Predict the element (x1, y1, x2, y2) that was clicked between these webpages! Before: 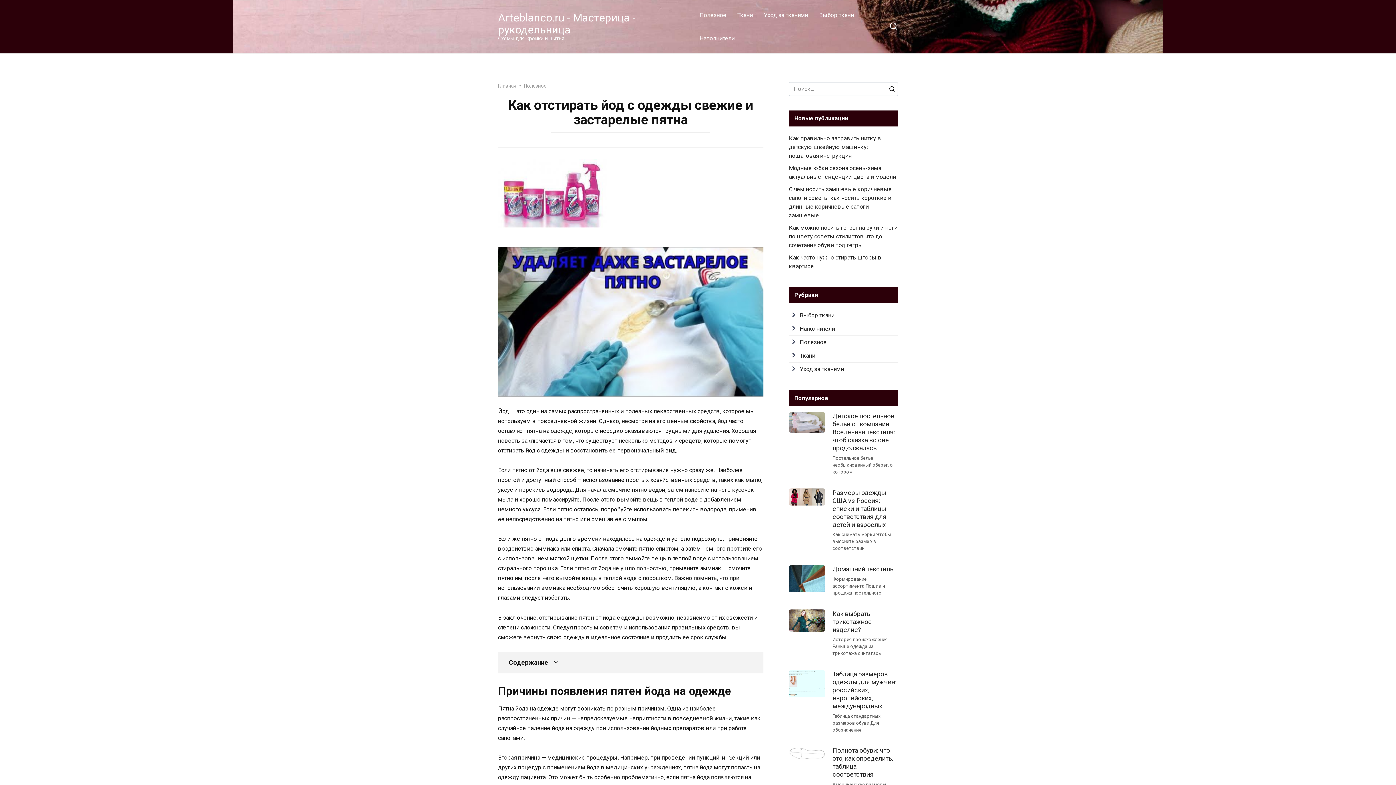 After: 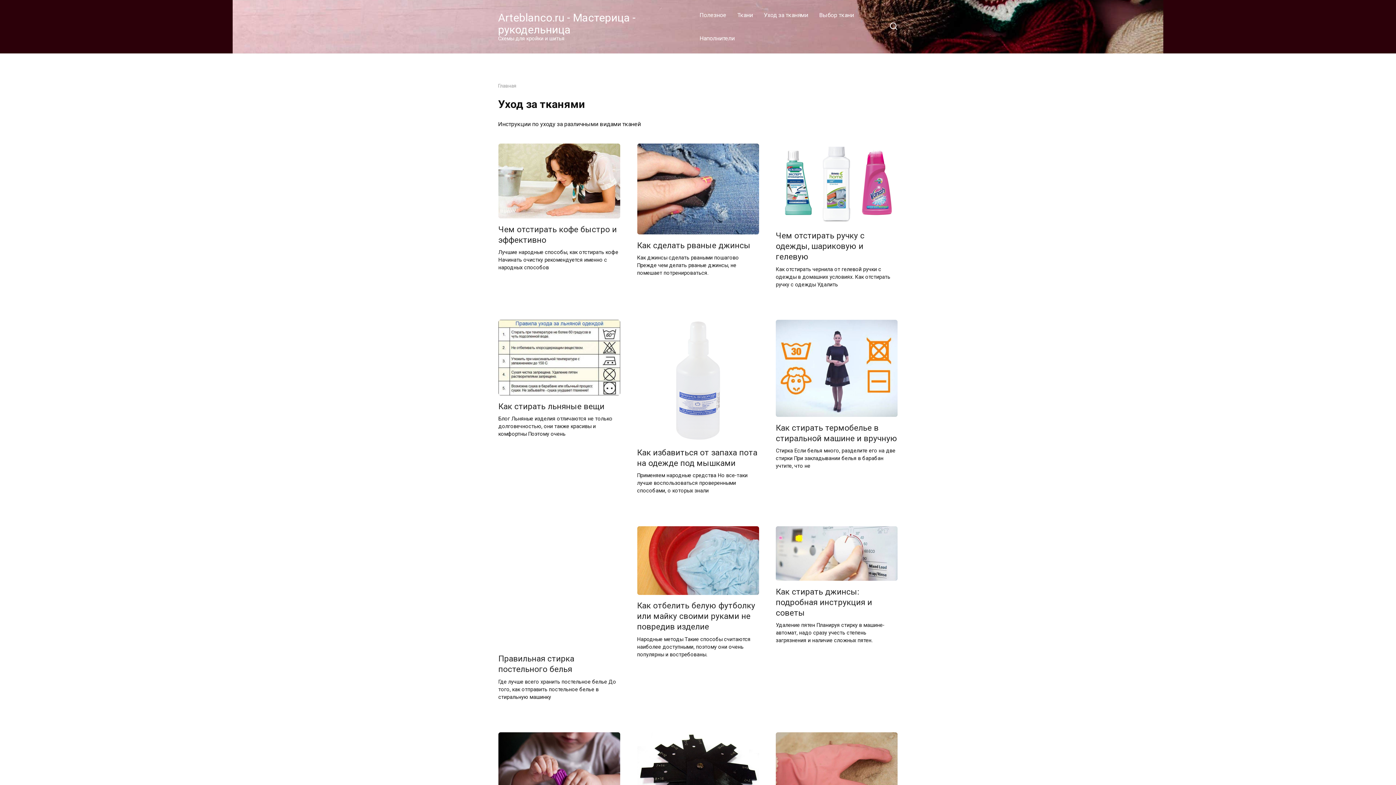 Action: label: Уход за тканями bbox: (800, 365, 844, 372)